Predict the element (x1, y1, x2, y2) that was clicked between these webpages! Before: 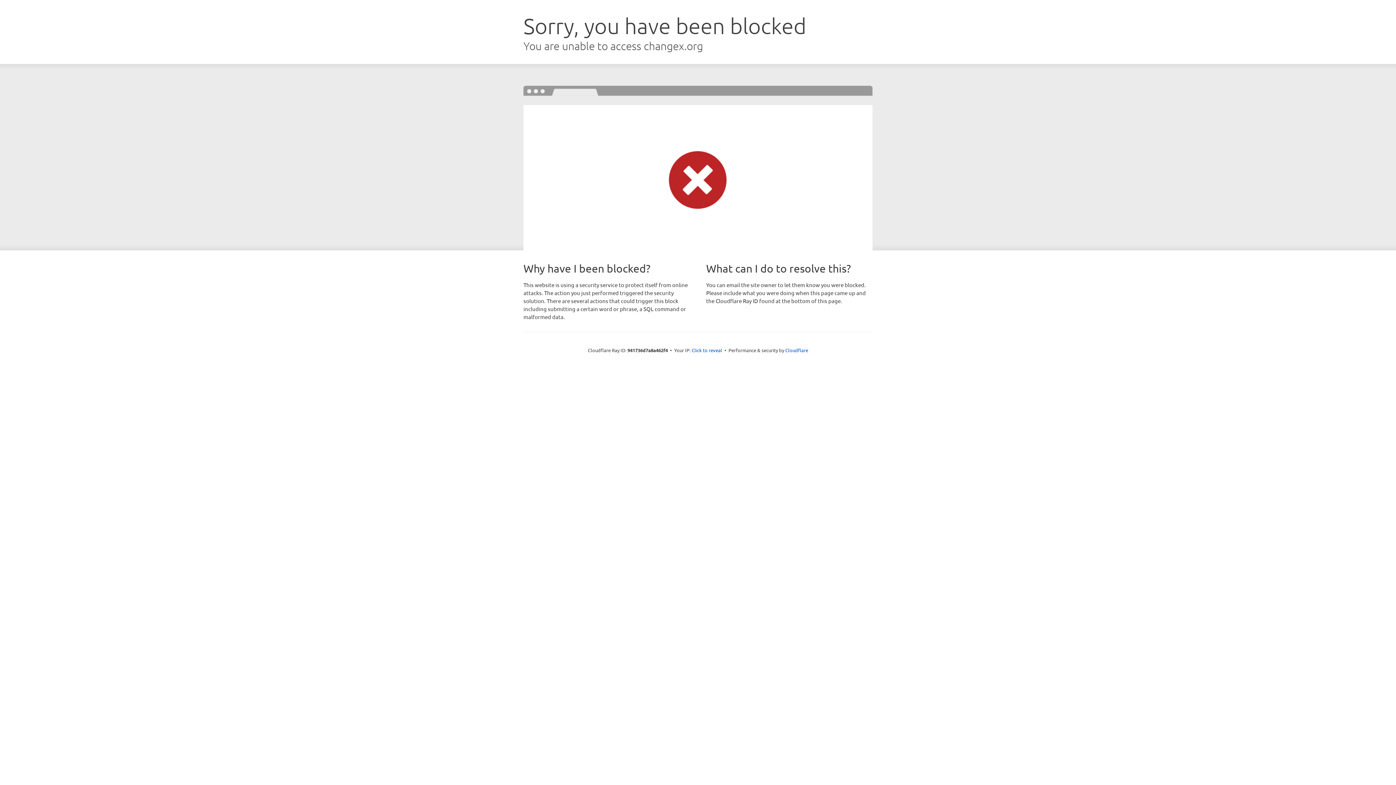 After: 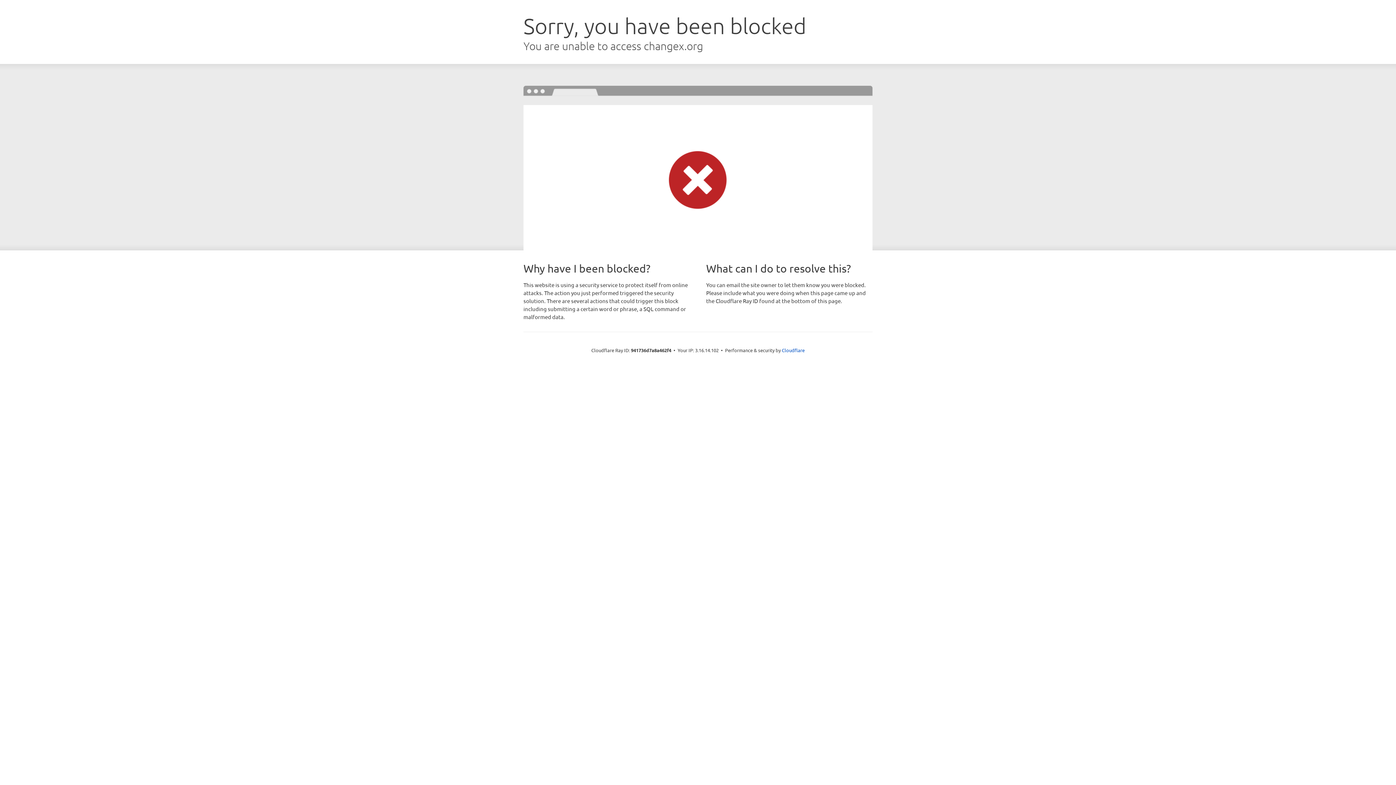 Action: label: Click to reveal bbox: (691, 346, 722, 353)